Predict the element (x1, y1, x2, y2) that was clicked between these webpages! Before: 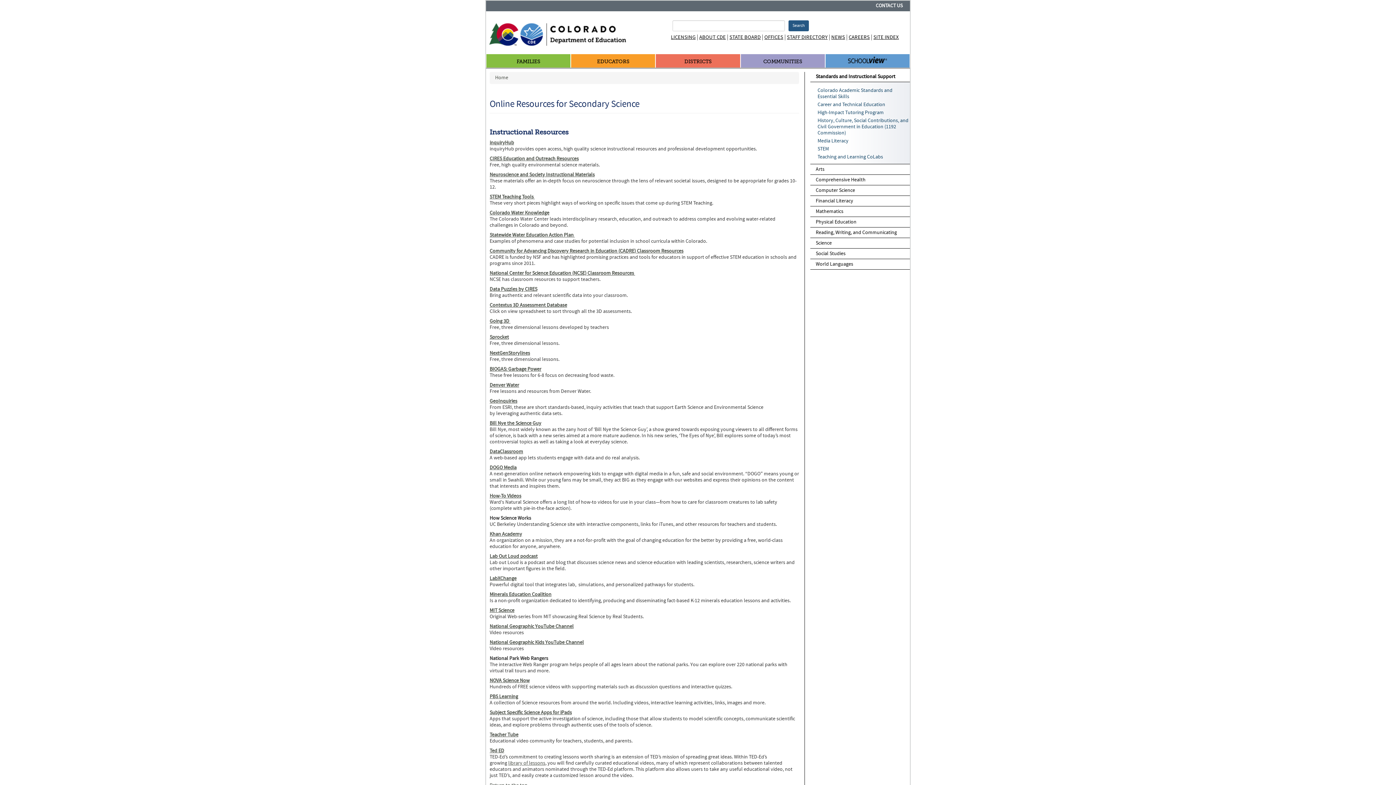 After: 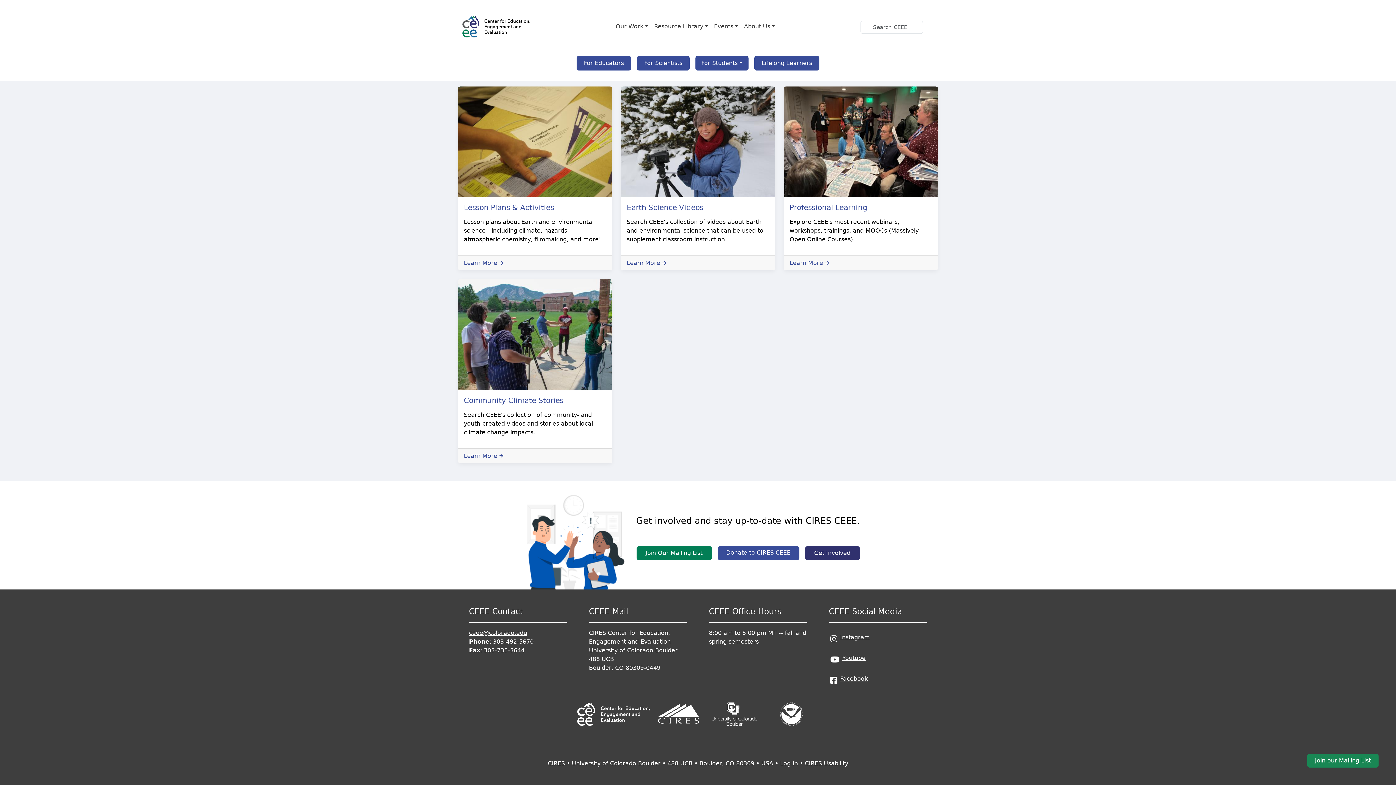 Action: label: CIRES Education and Outreach Resources bbox: (489, 155, 578, 162)